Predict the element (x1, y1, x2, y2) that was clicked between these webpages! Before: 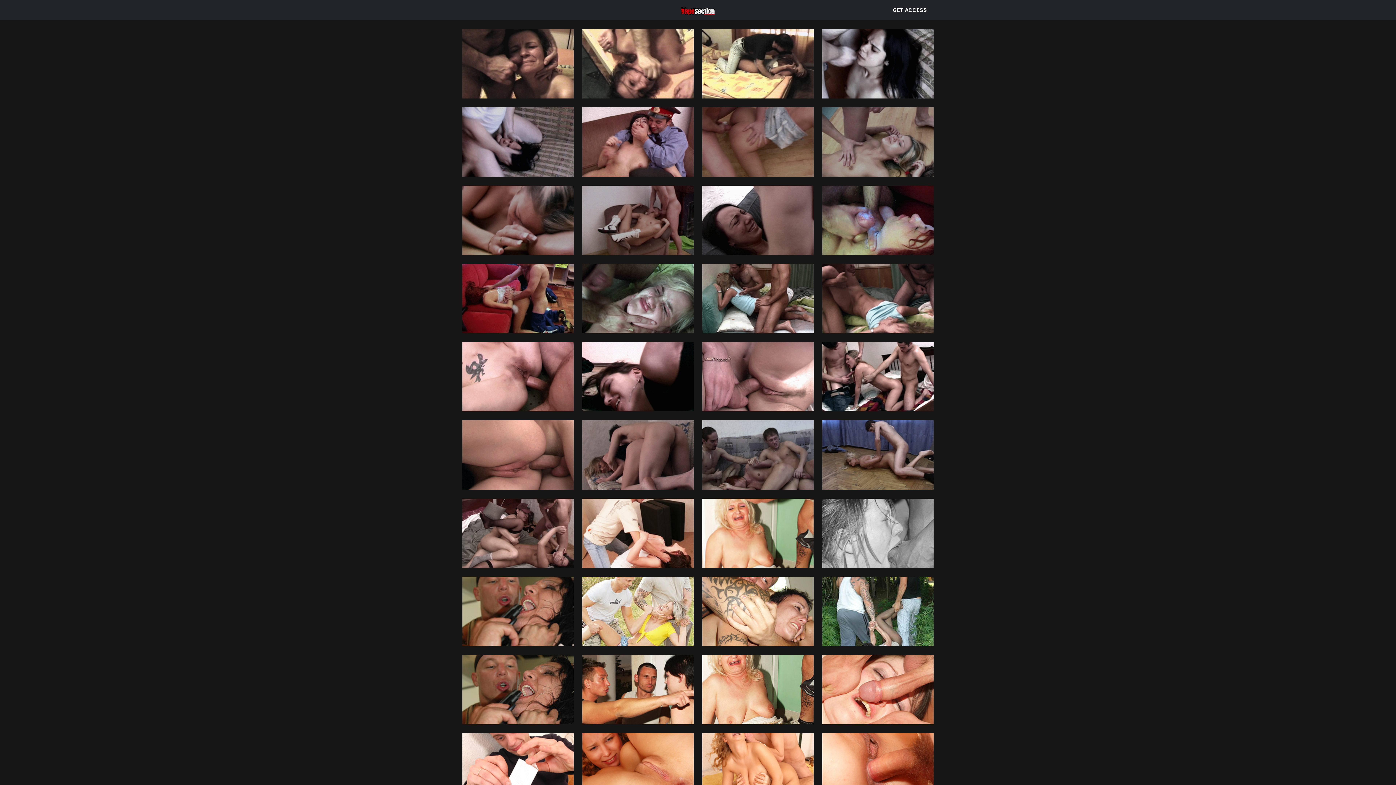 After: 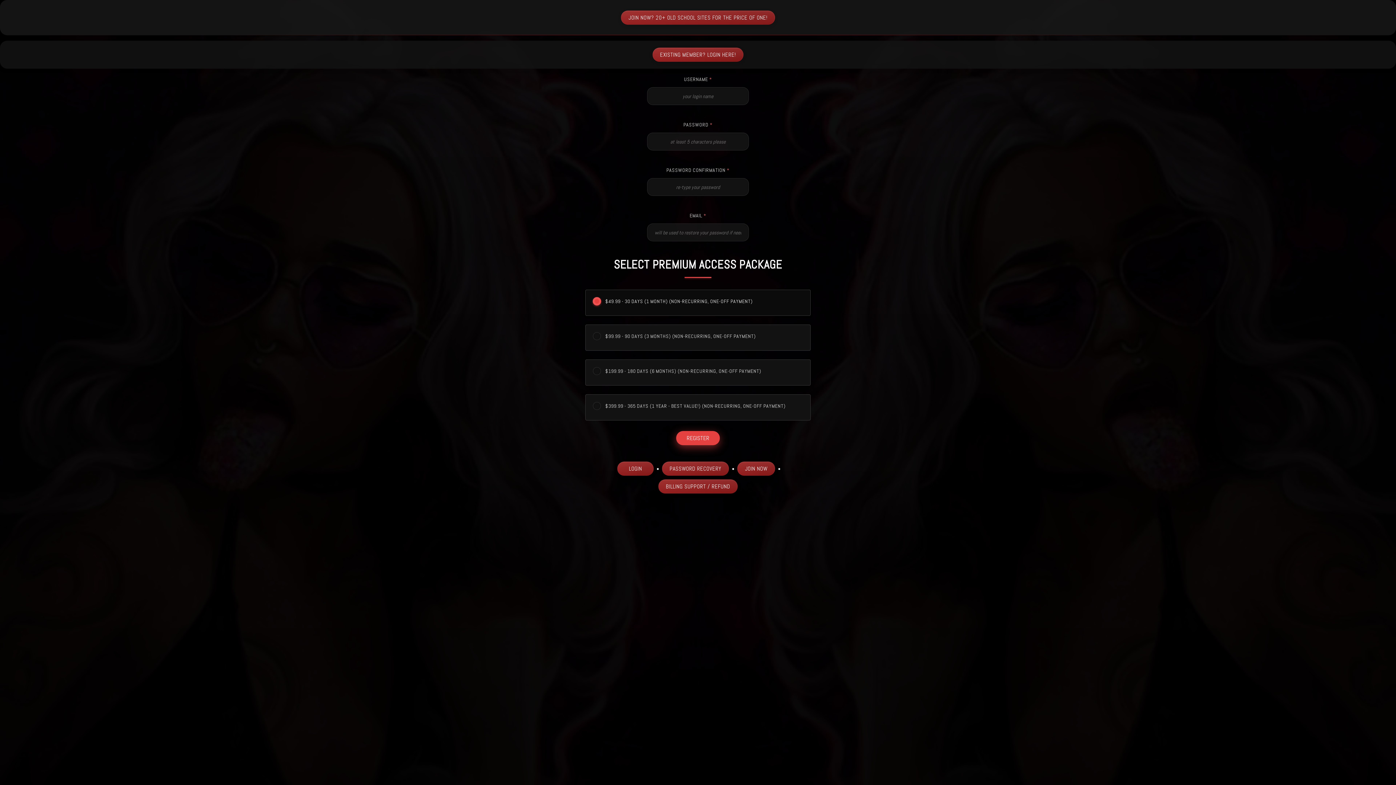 Action: bbox: (698, 733, 818, 803)